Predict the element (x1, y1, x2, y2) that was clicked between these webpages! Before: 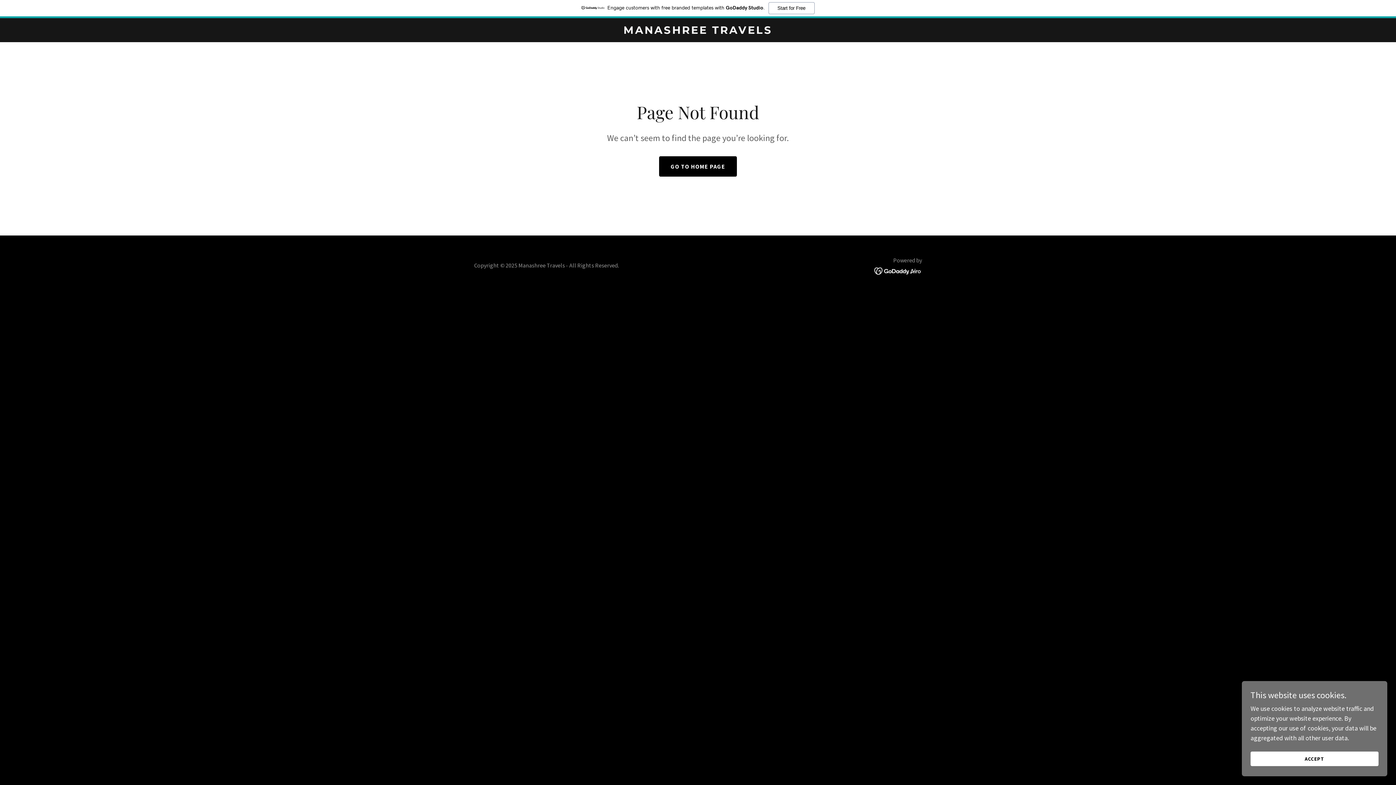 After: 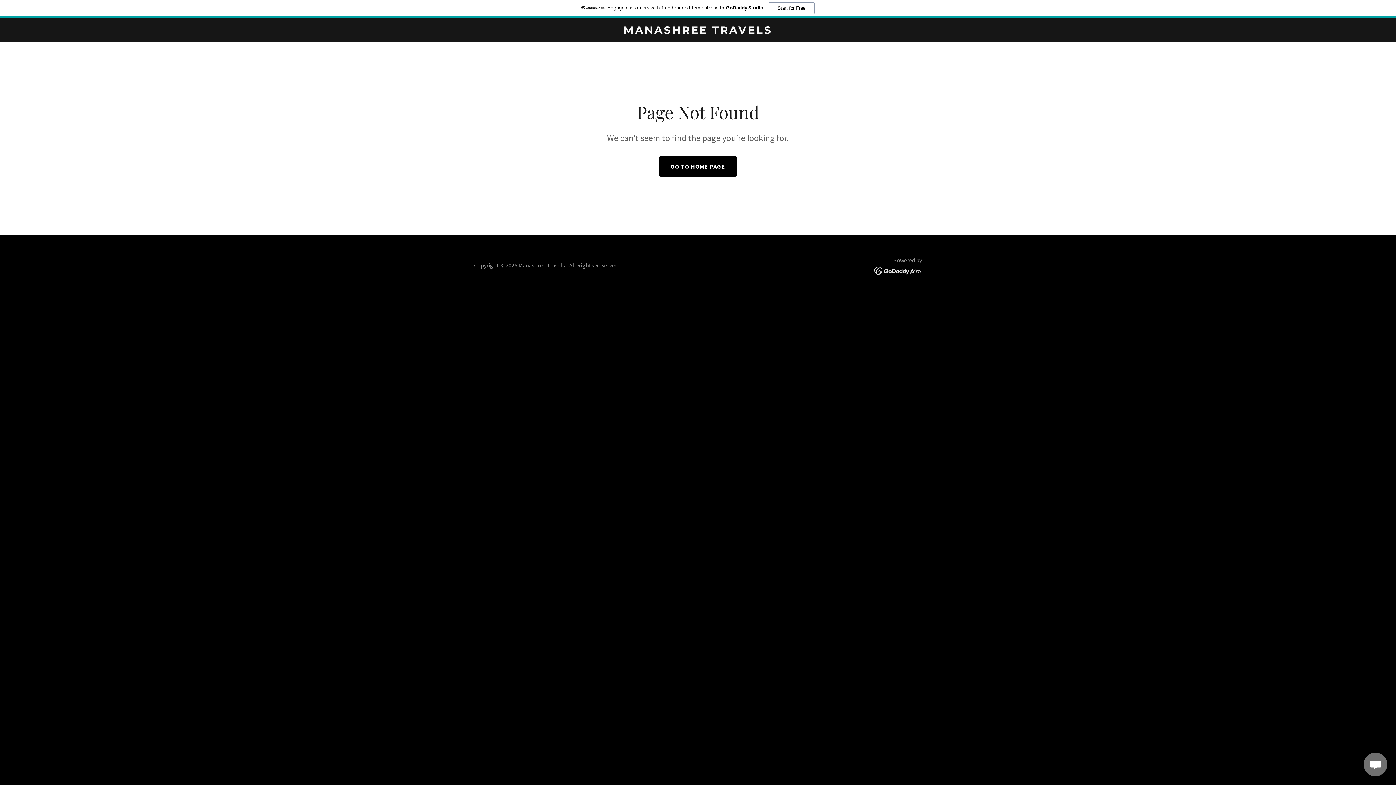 Action: label: ACCEPT bbox: (1250, 752, 1378, 766)